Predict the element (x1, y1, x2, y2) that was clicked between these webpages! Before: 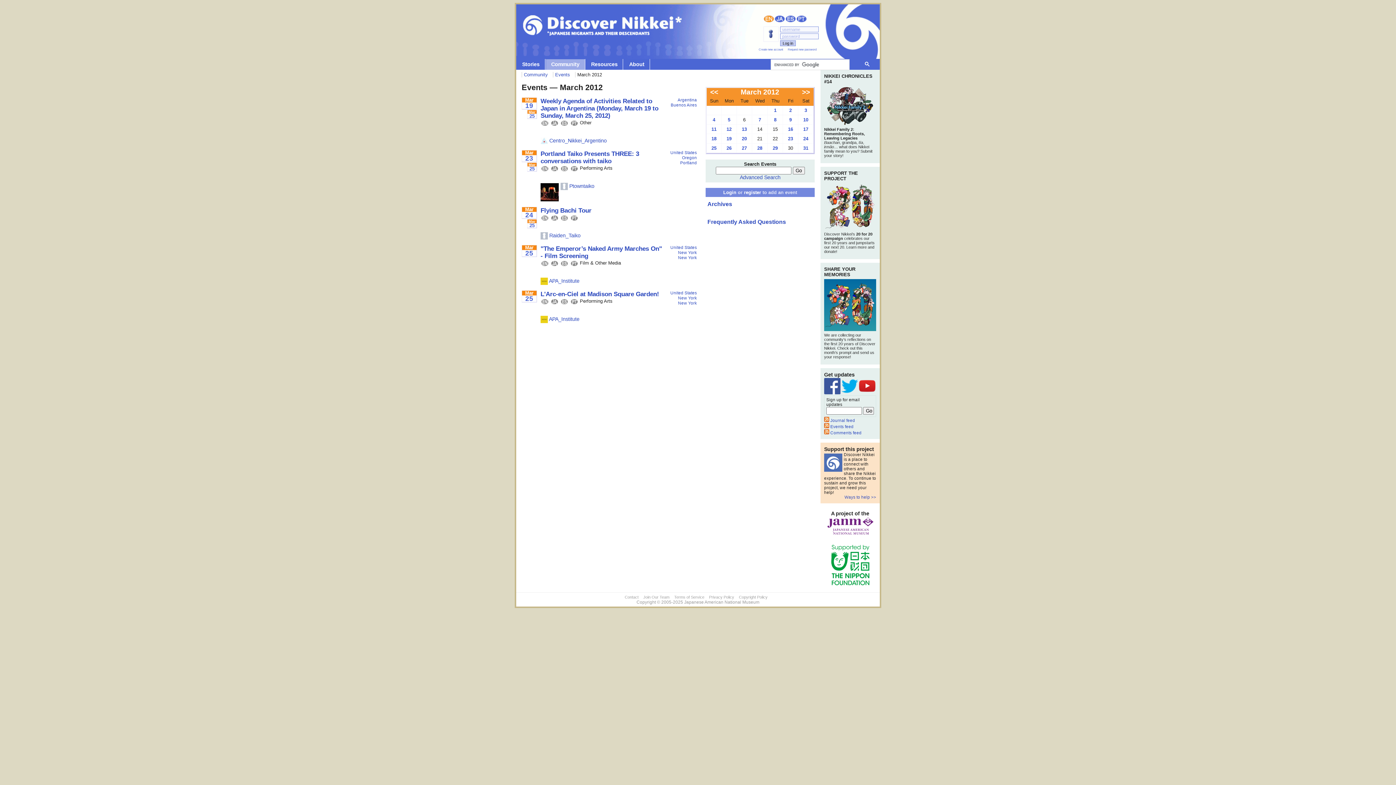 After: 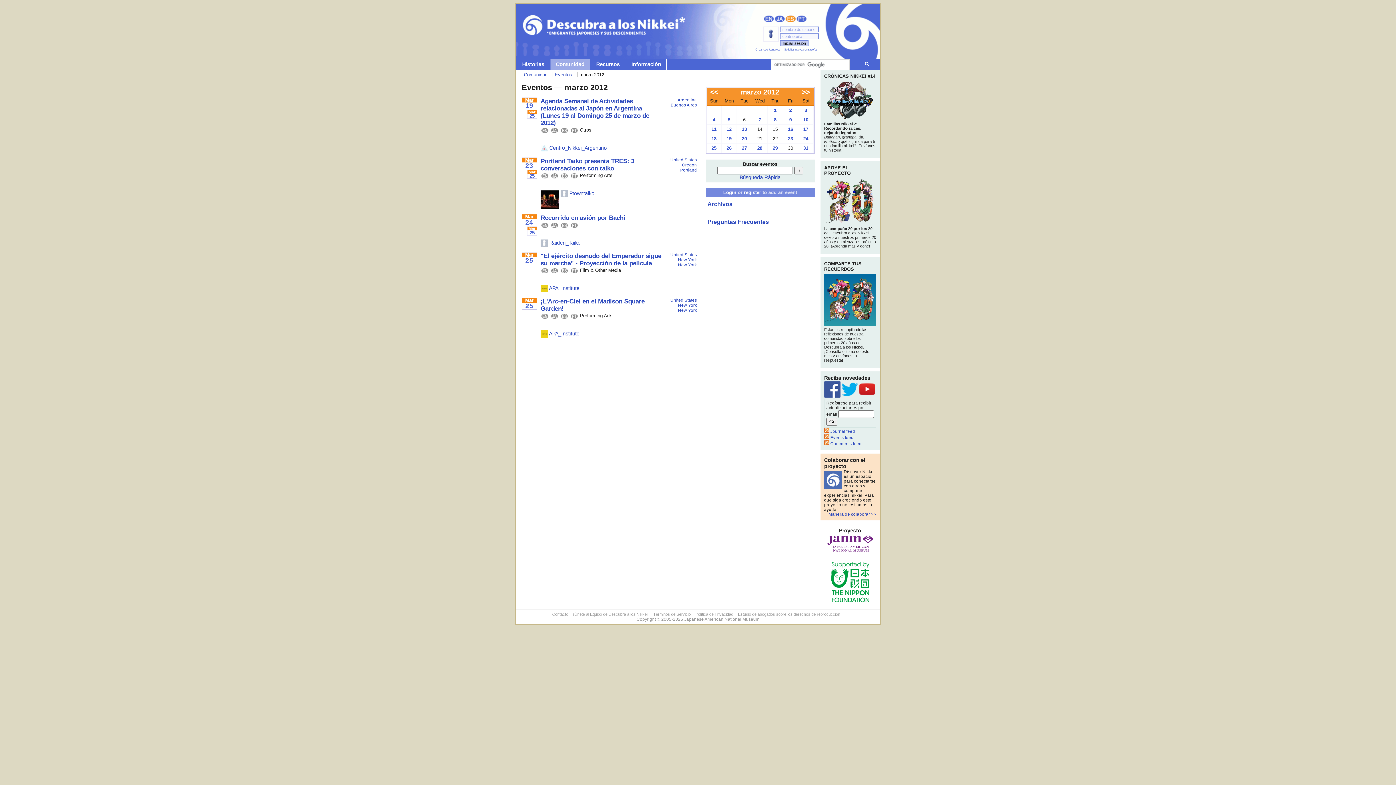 Action: label: Español bbox: (785, 15, 796, 22)